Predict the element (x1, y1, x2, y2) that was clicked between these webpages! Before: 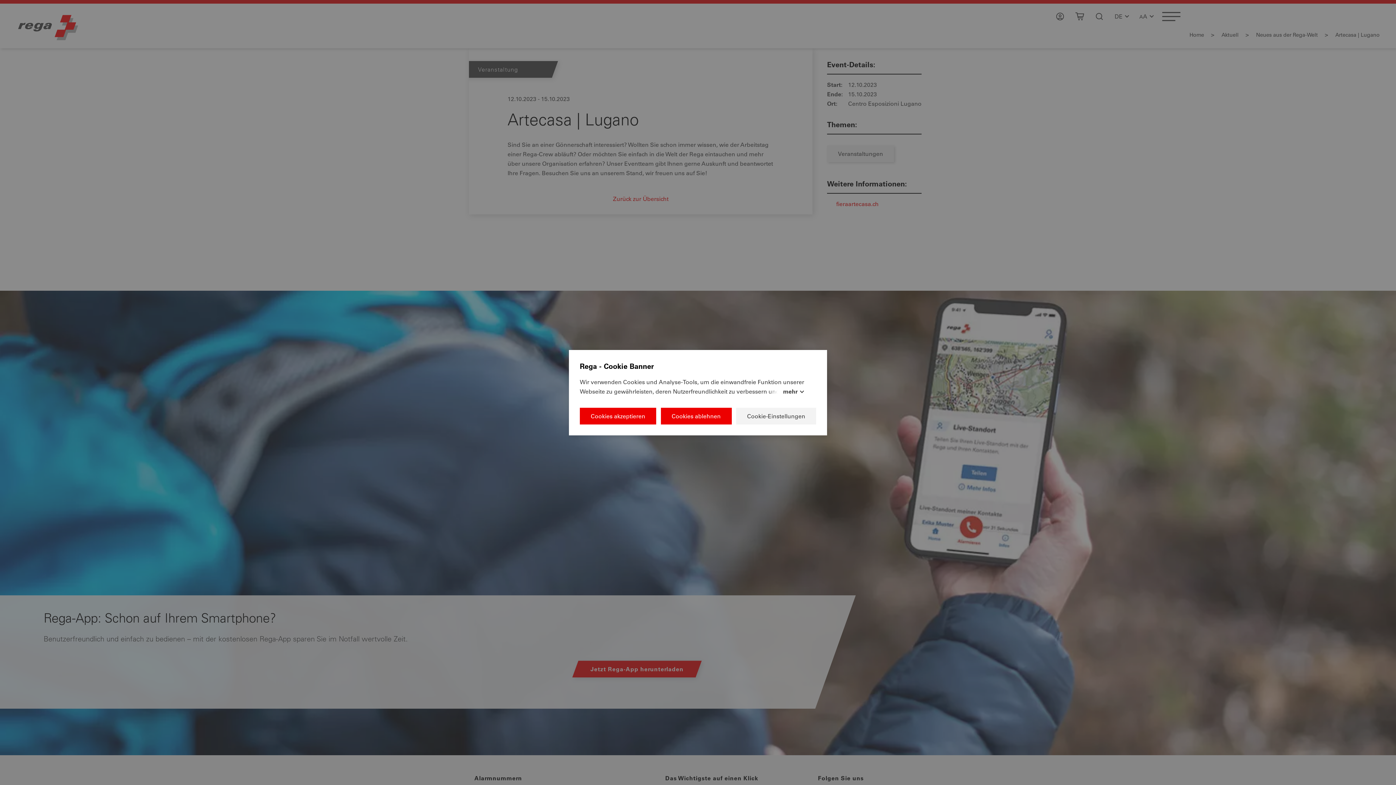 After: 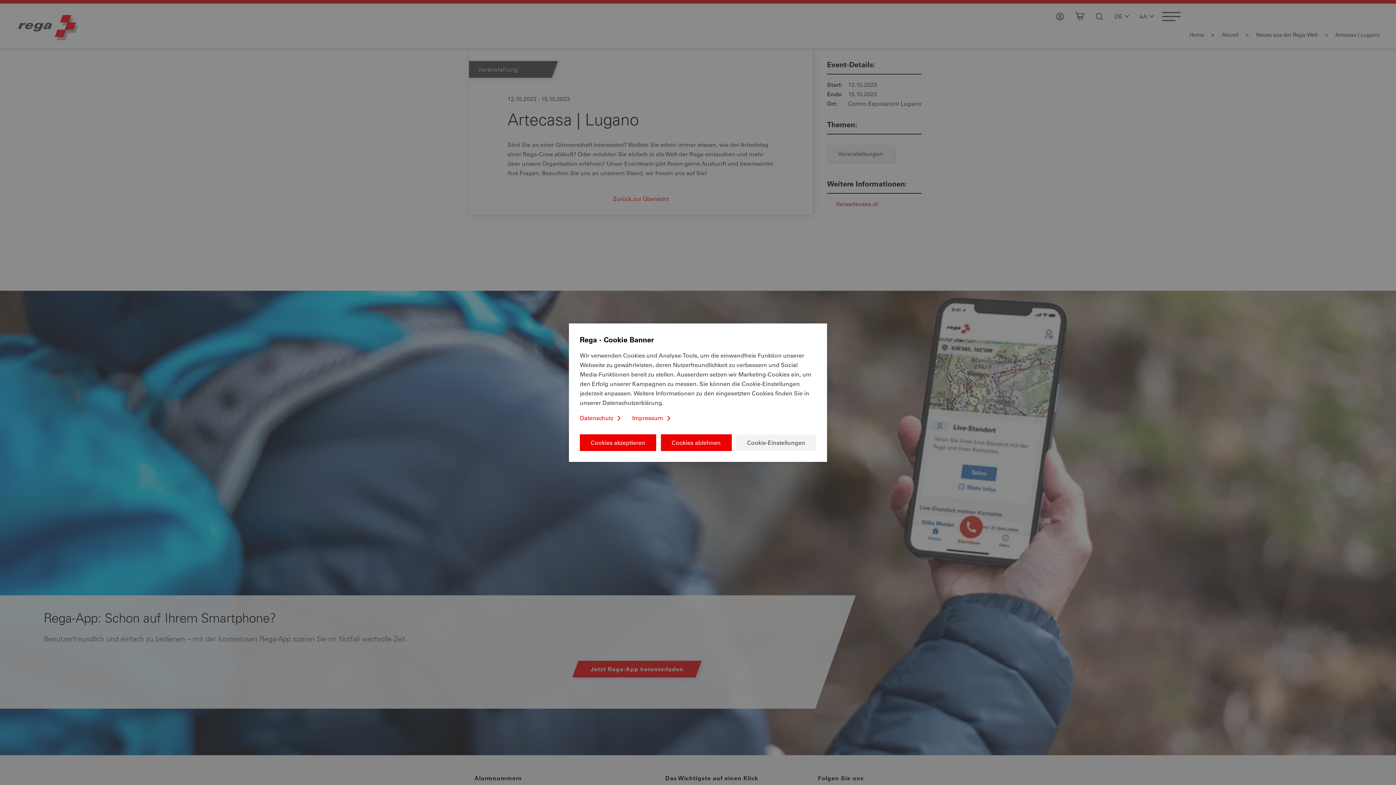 Action: label: mehr  bbox: (768, 386, 810, 396)